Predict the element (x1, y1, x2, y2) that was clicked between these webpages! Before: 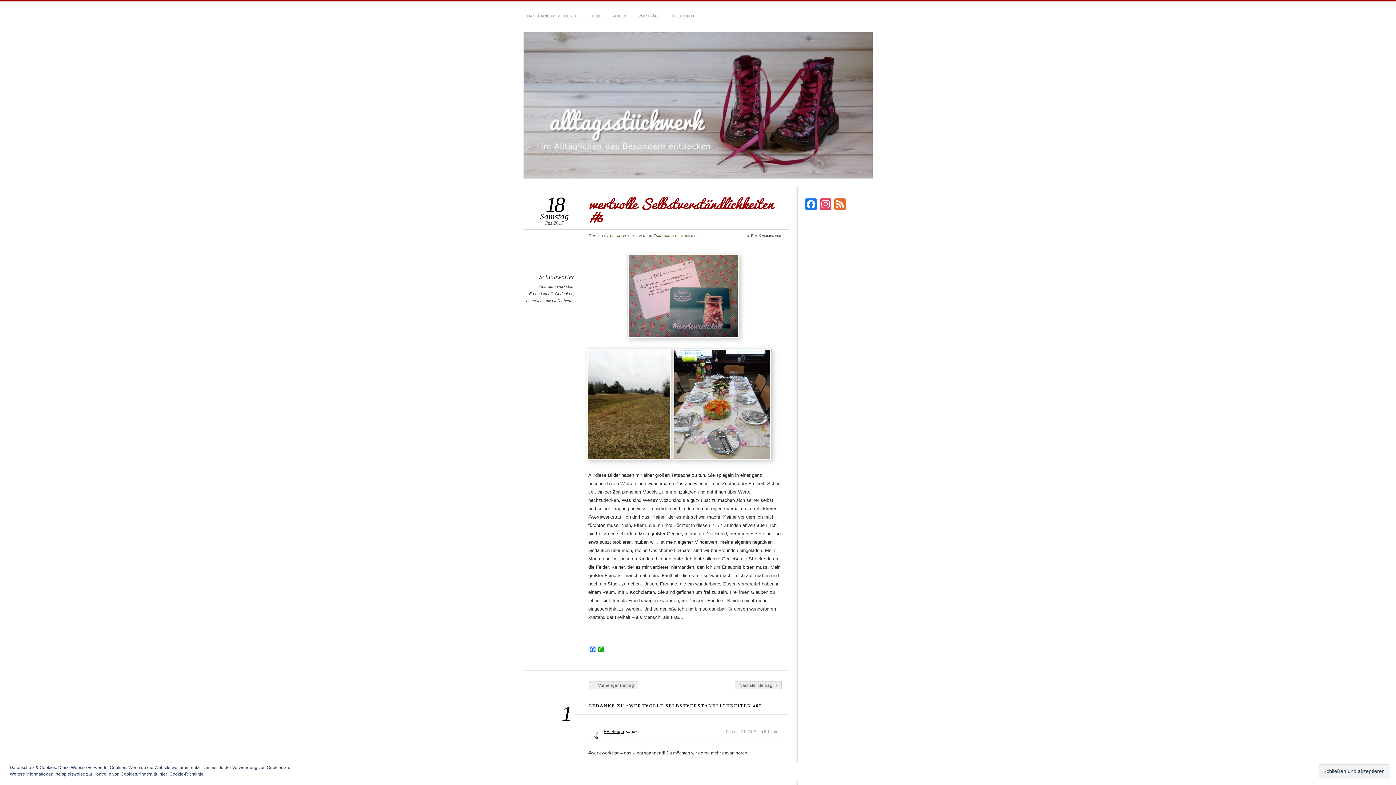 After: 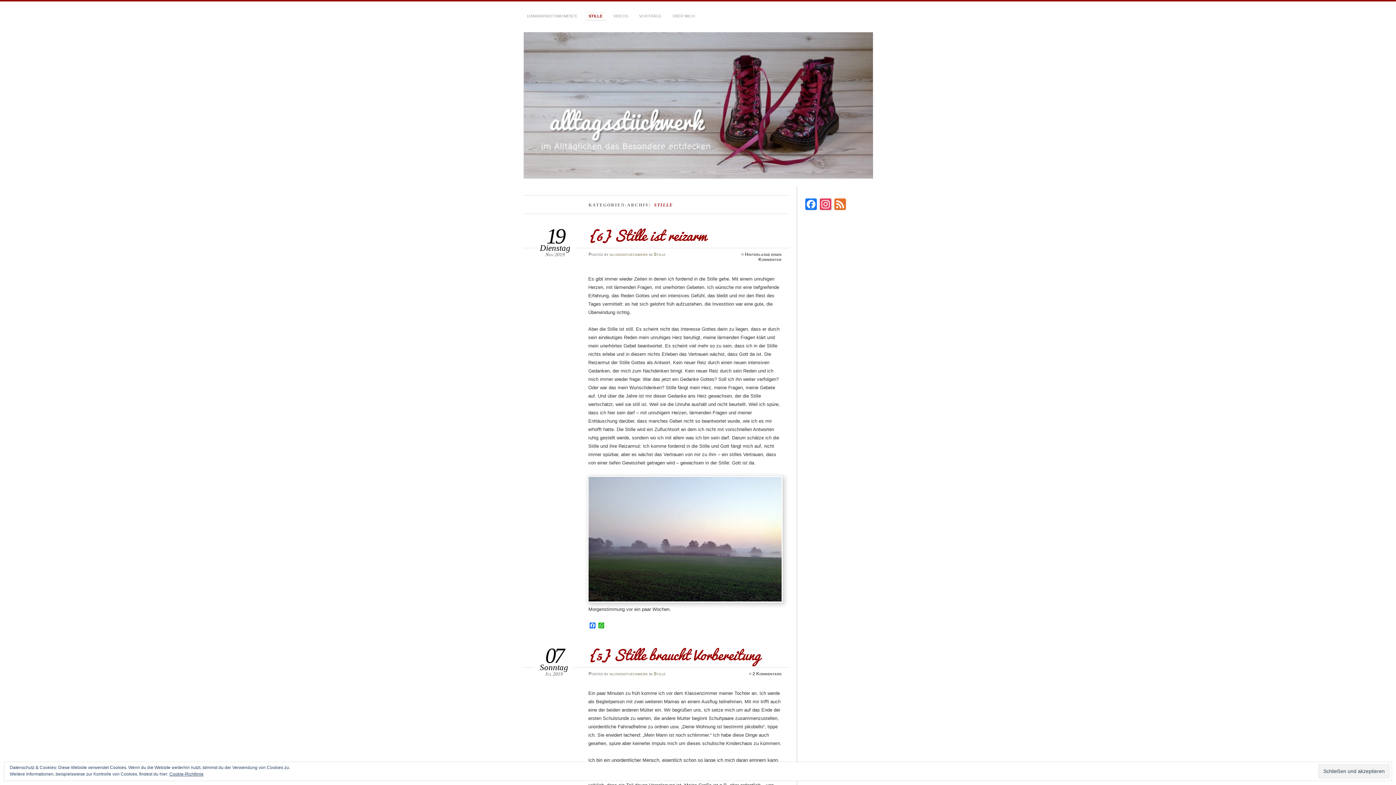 Action: label: STILLE bbox: (585, 12, 605, 20)